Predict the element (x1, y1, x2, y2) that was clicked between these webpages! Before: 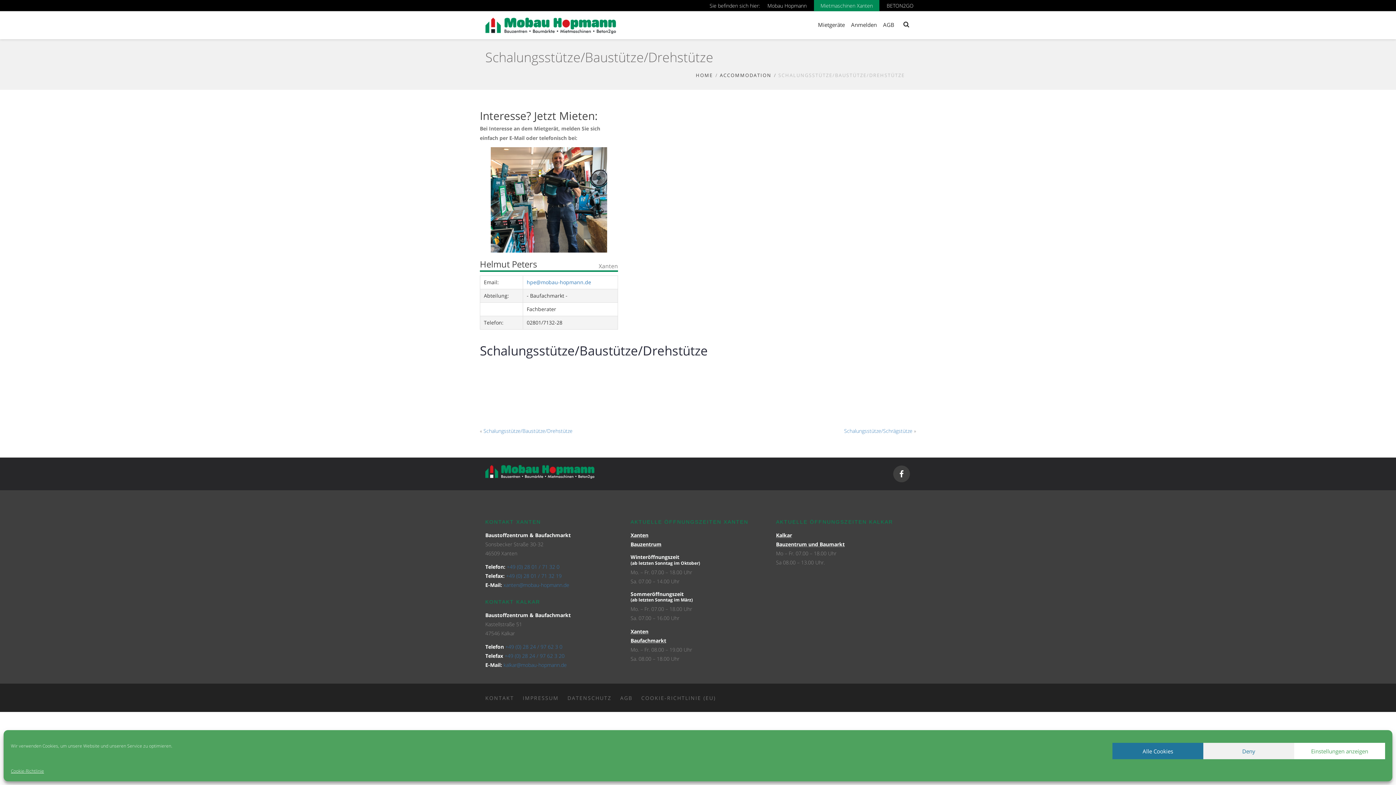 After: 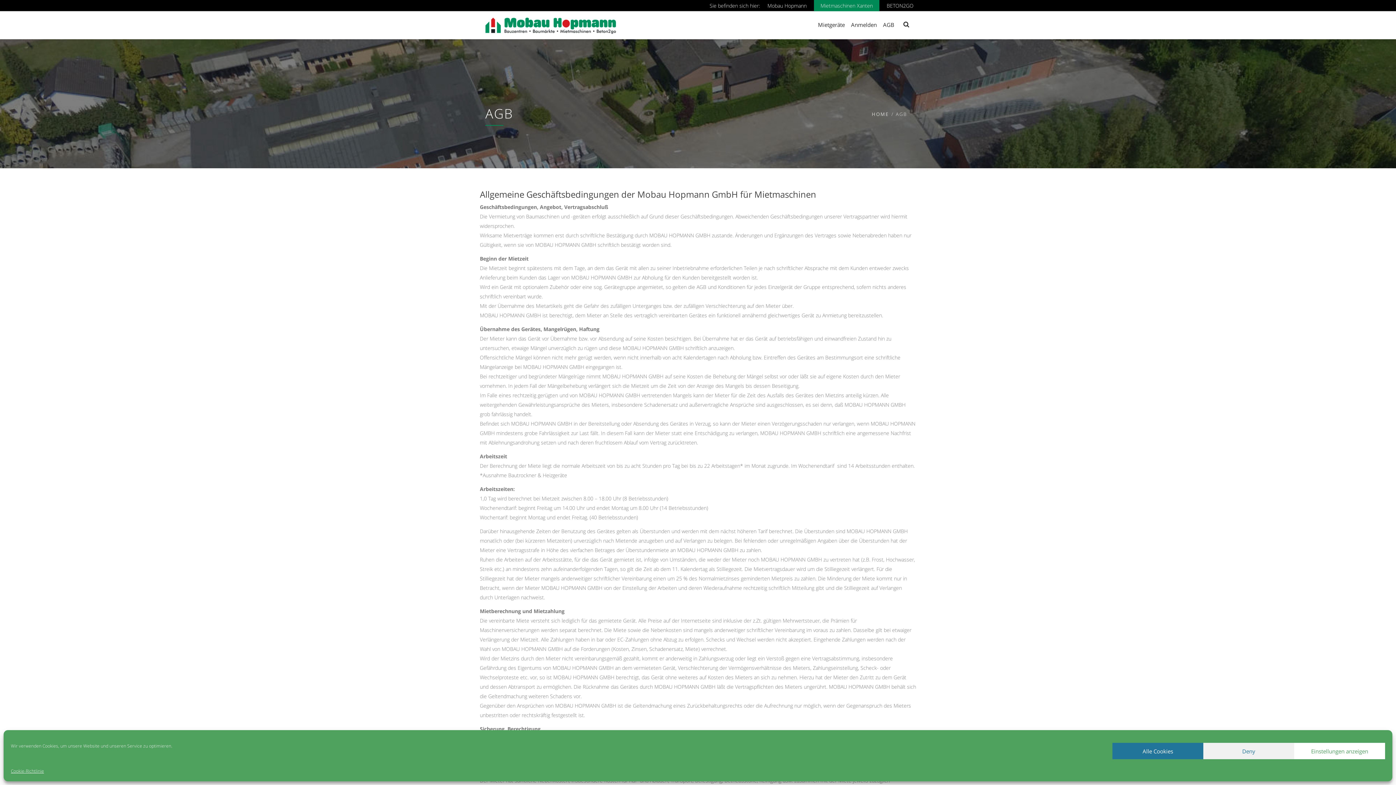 Action: label: AGB bbox: (883, 17, 894, 32)